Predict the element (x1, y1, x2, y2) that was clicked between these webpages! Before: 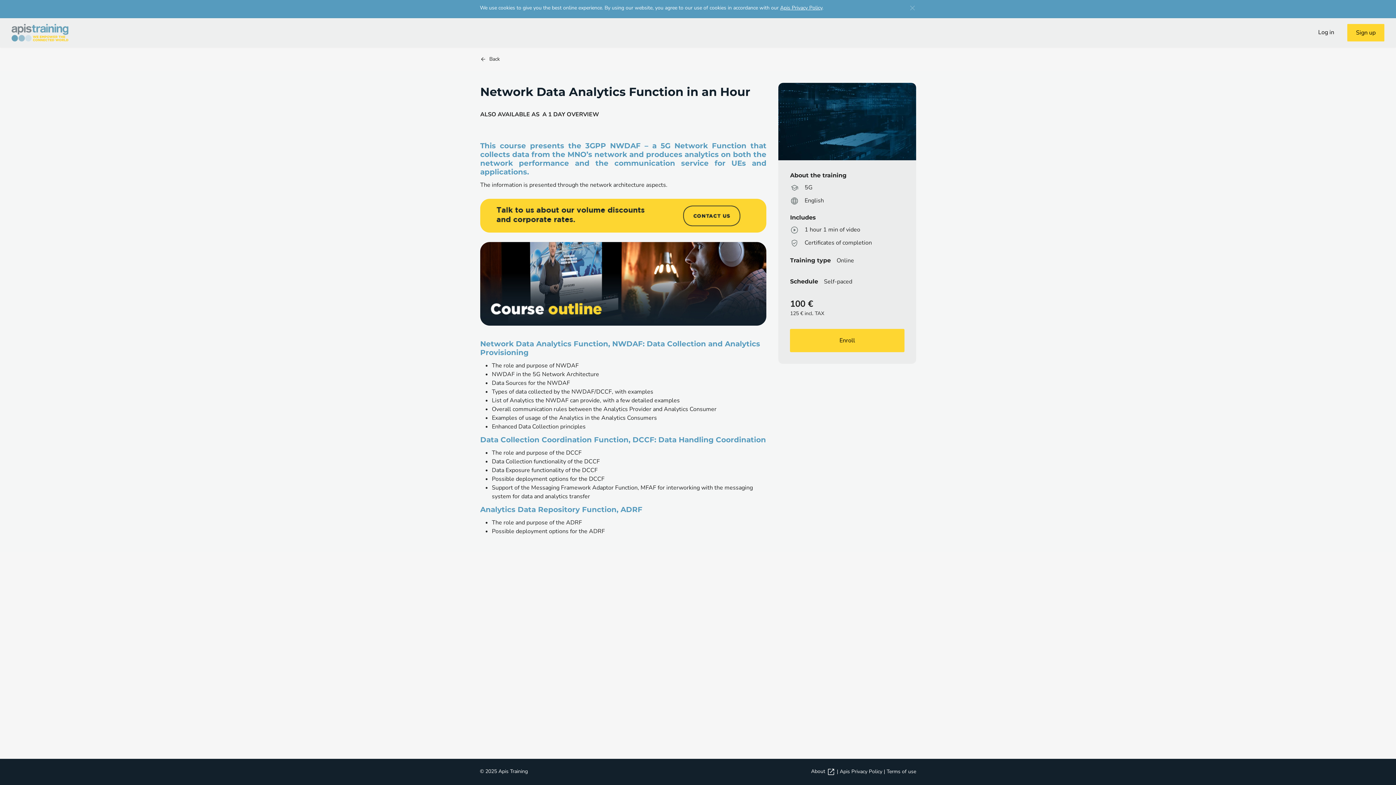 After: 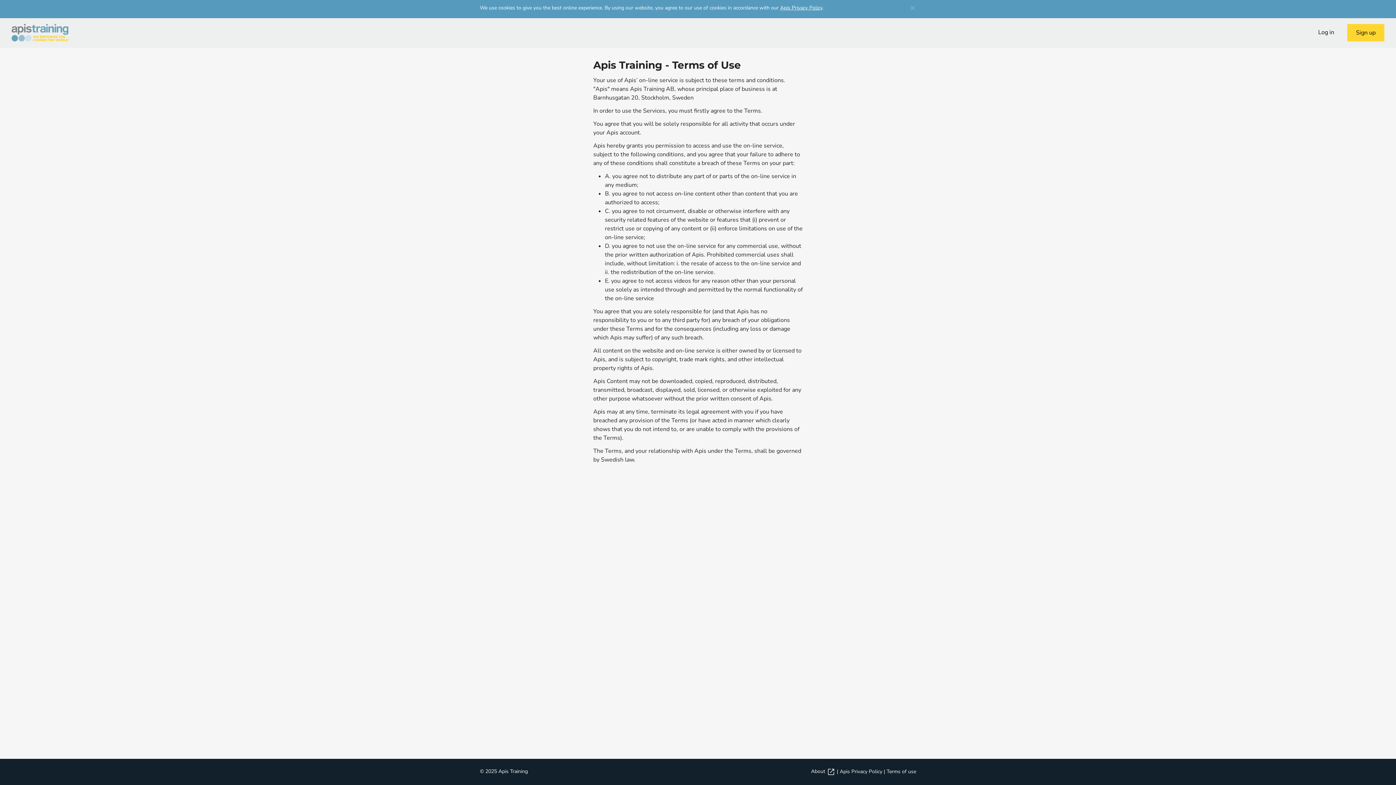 Action: label: Terms of use bbox: (886, 768, 916, 775)